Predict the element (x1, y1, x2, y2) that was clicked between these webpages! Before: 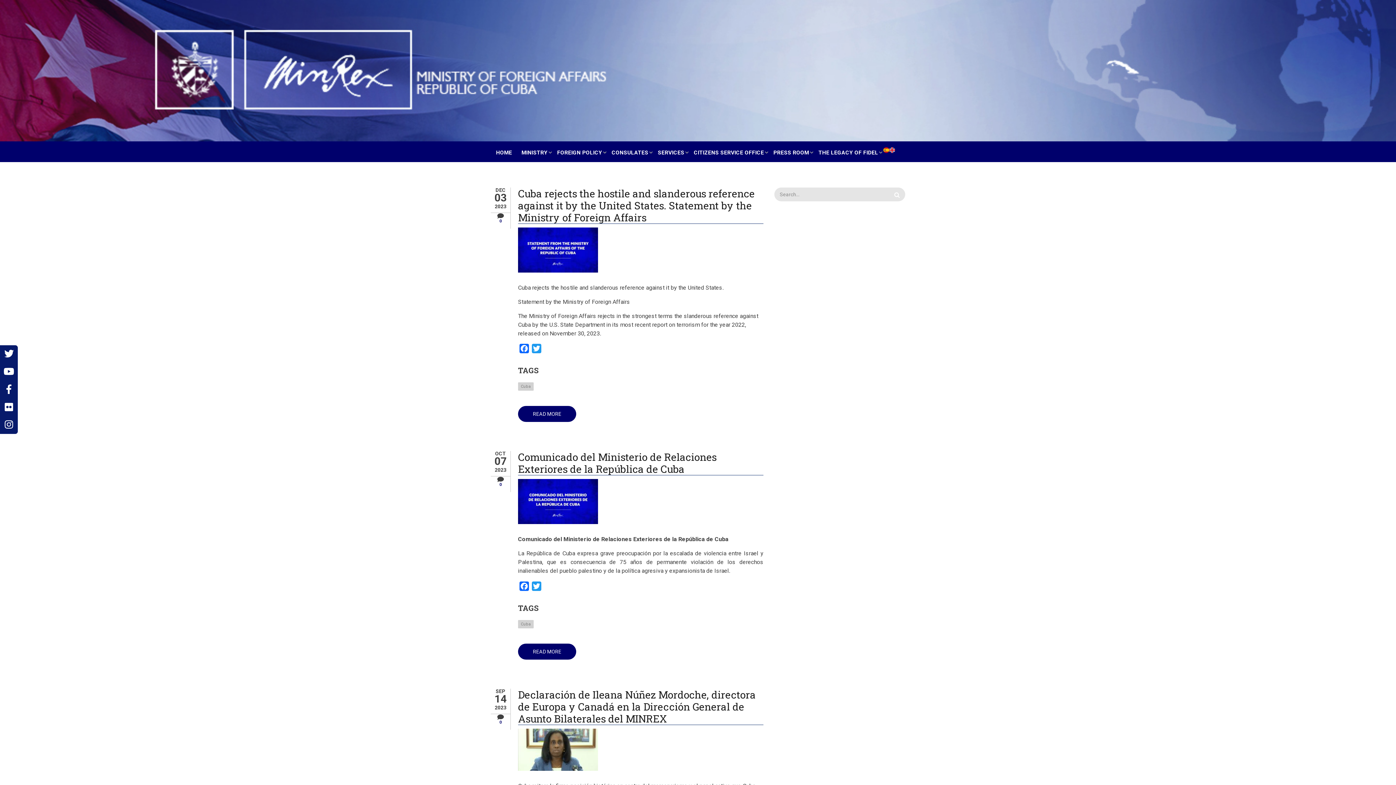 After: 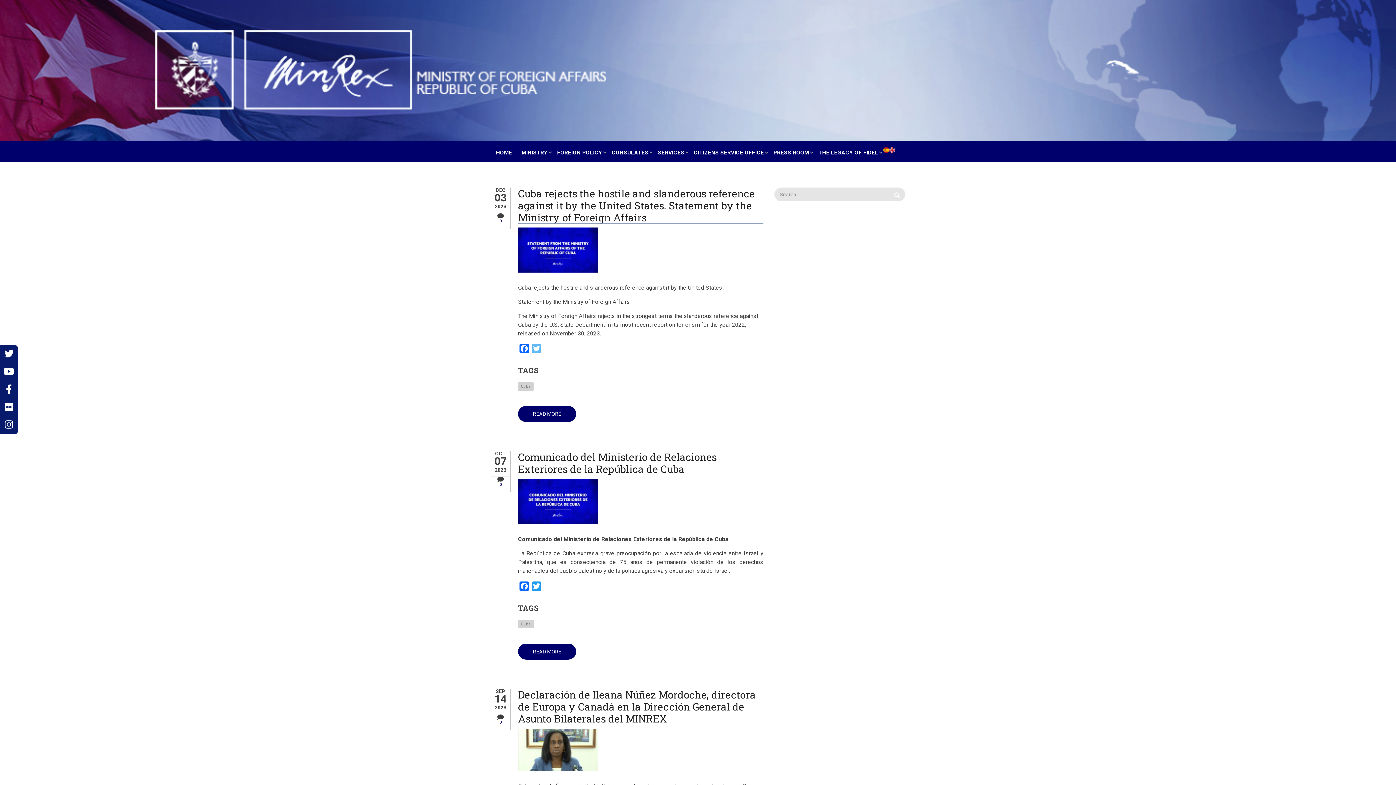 Action: label: Twitter bbox: (530, 343, 542, 353)